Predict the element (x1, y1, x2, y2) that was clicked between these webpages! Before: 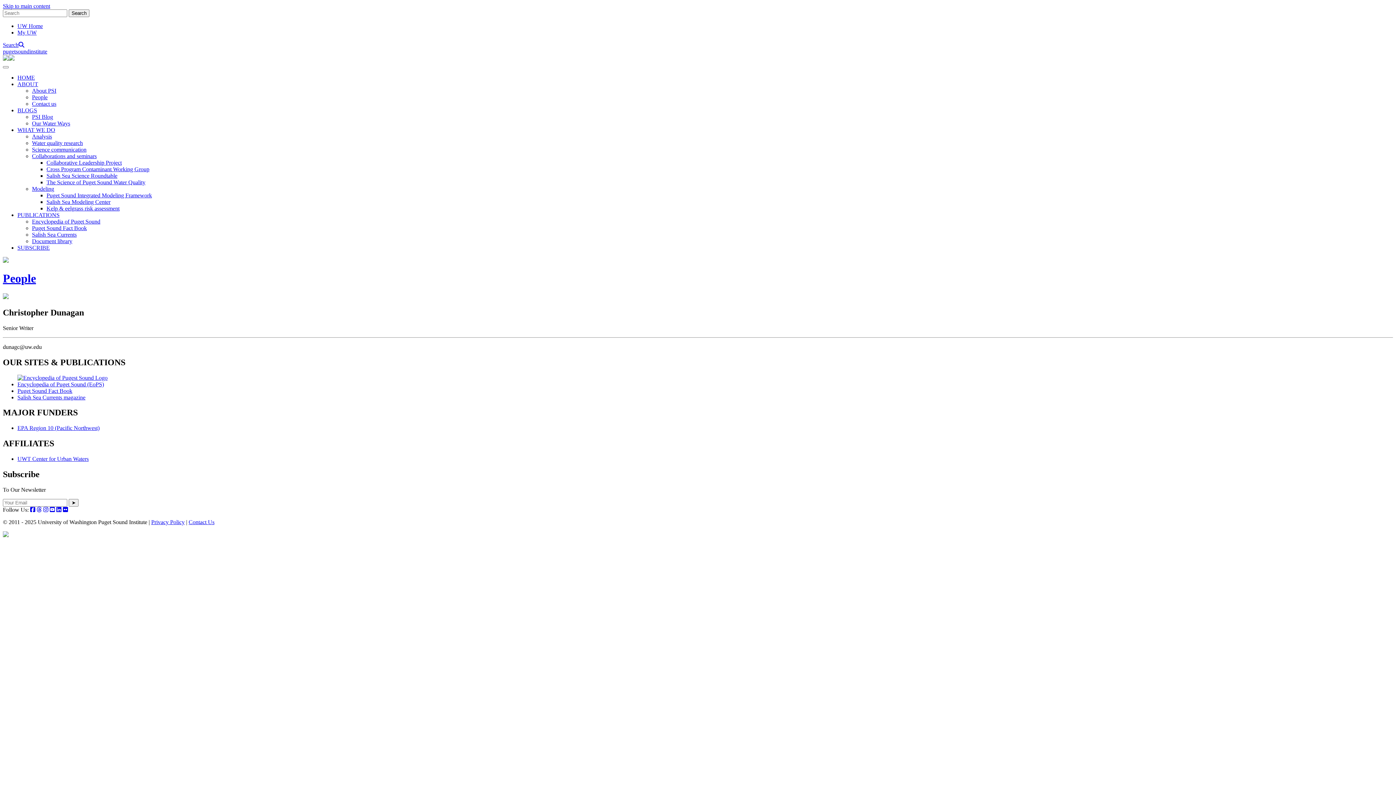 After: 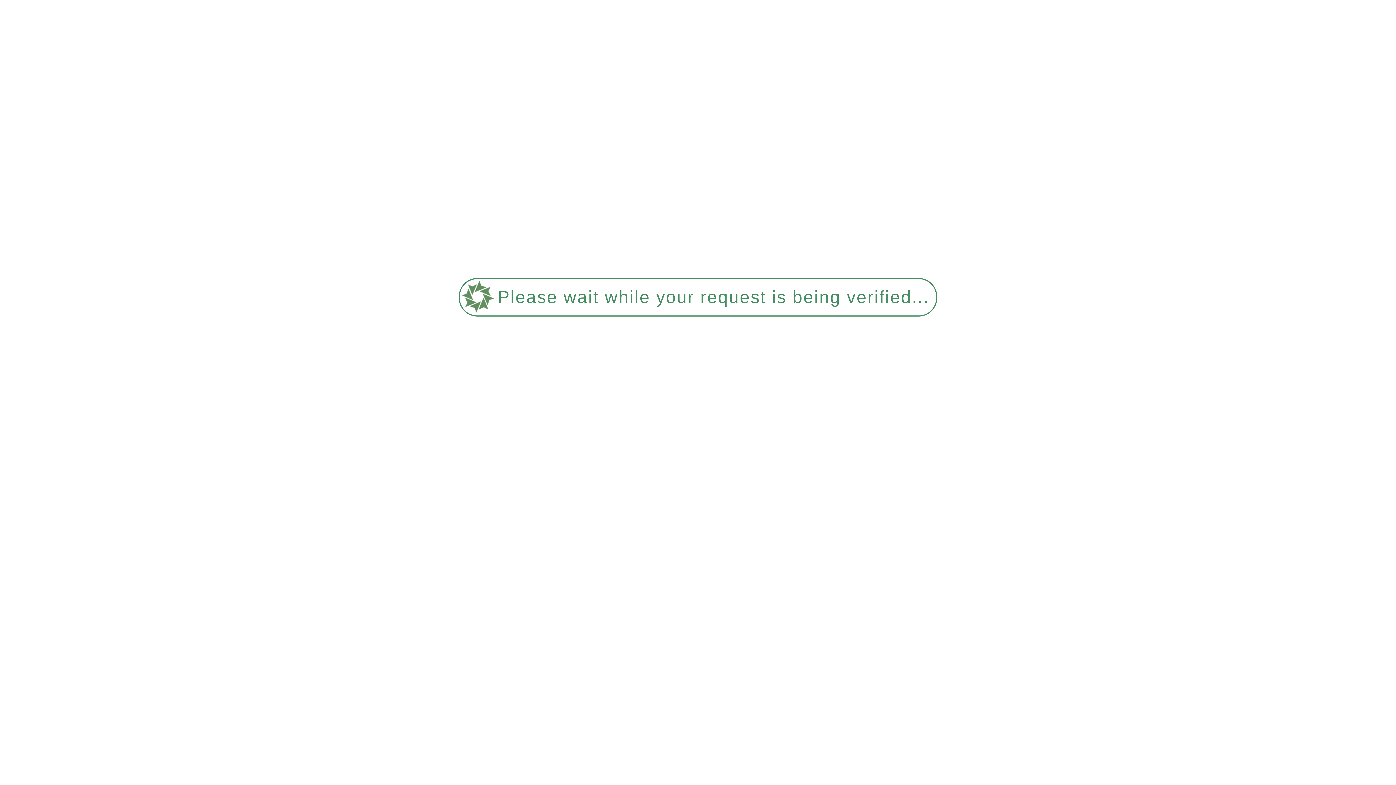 Action: label: ➤ bbox: (68, 499, 78, 506)